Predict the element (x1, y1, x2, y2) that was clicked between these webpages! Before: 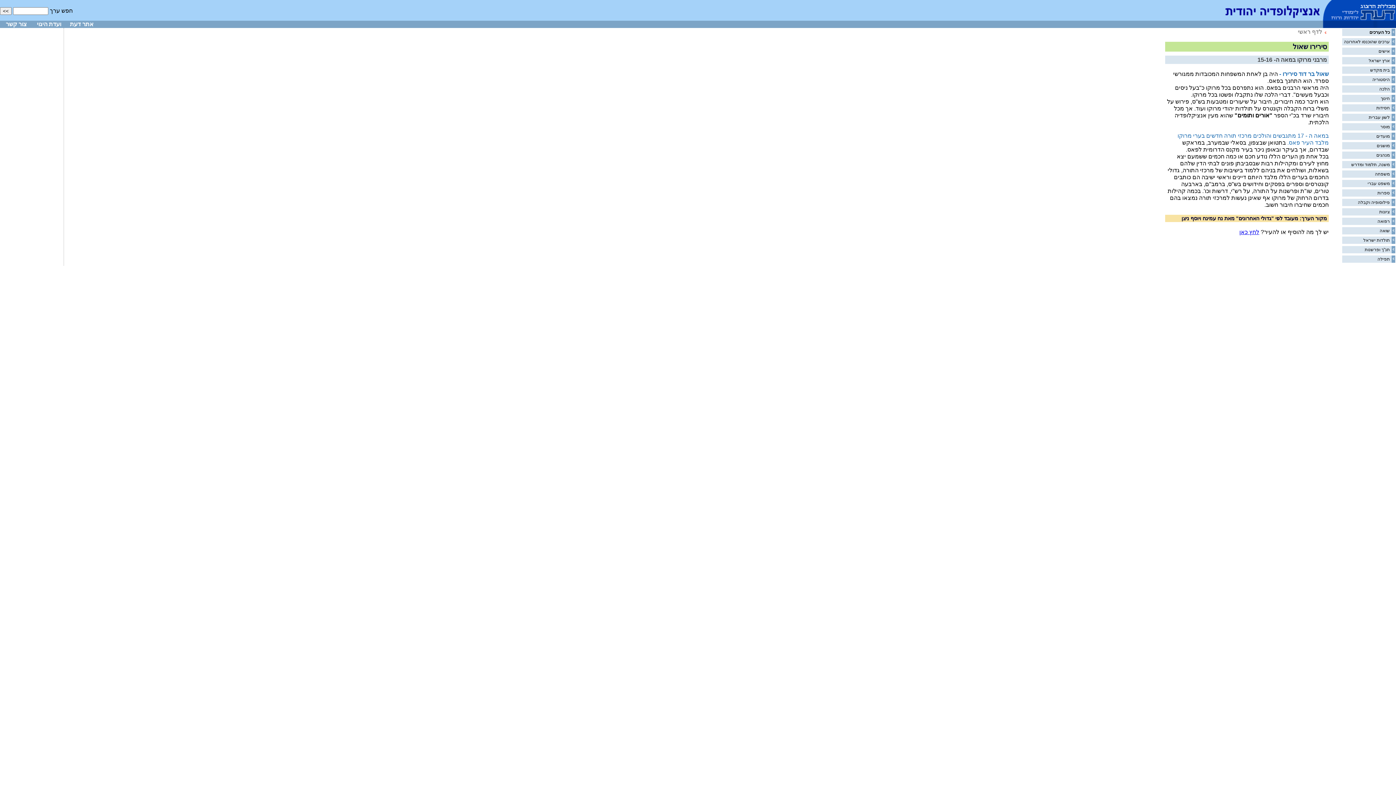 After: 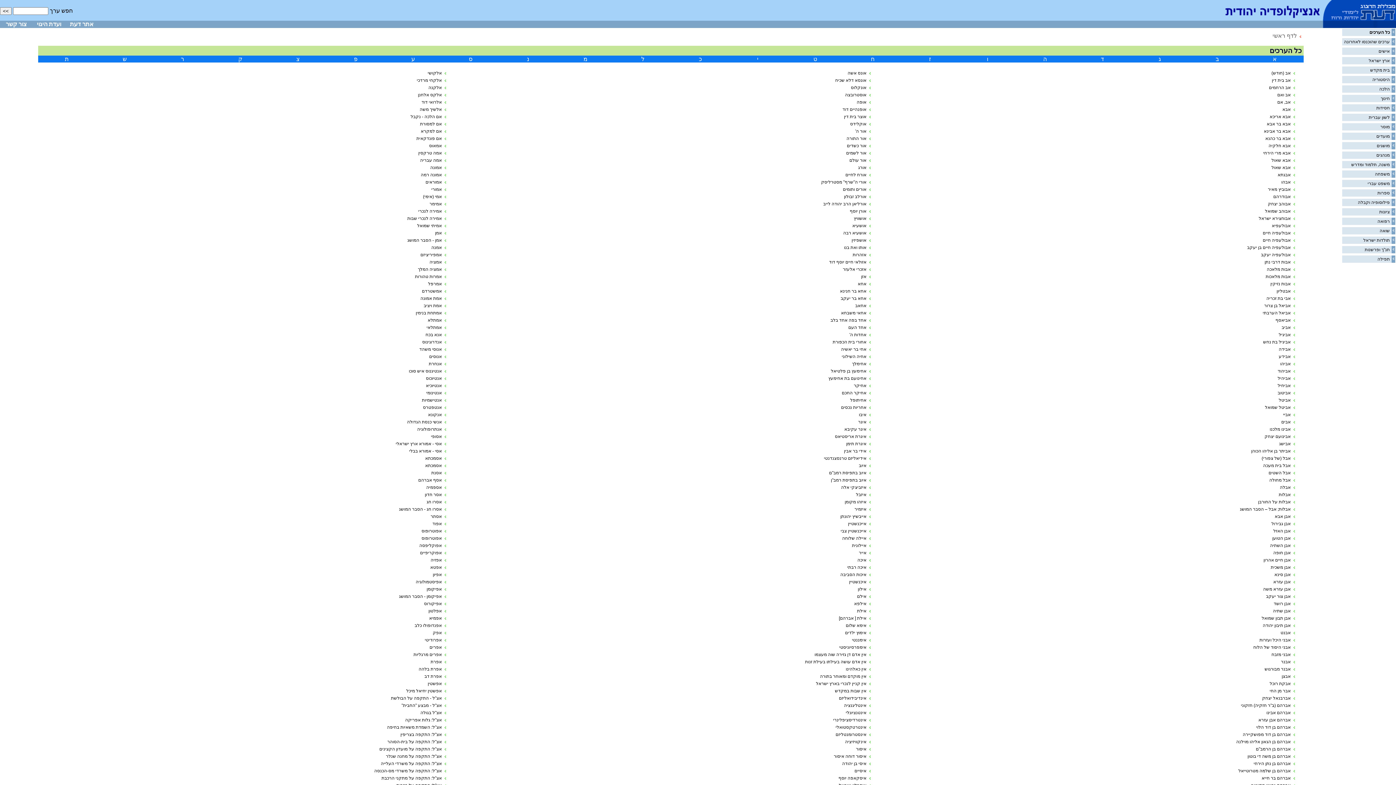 Action: bbox: (1369, 29, 1390, 34) label: כל הערכים